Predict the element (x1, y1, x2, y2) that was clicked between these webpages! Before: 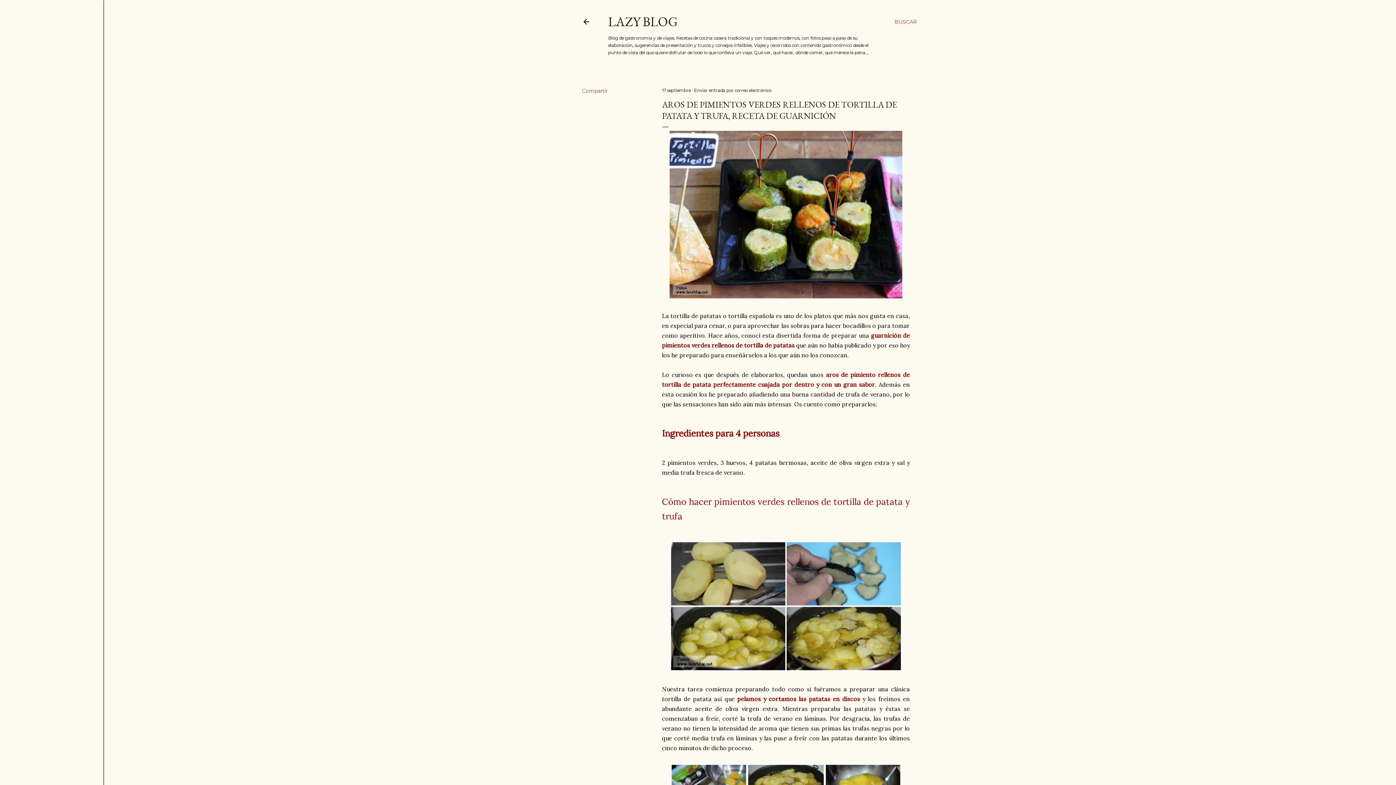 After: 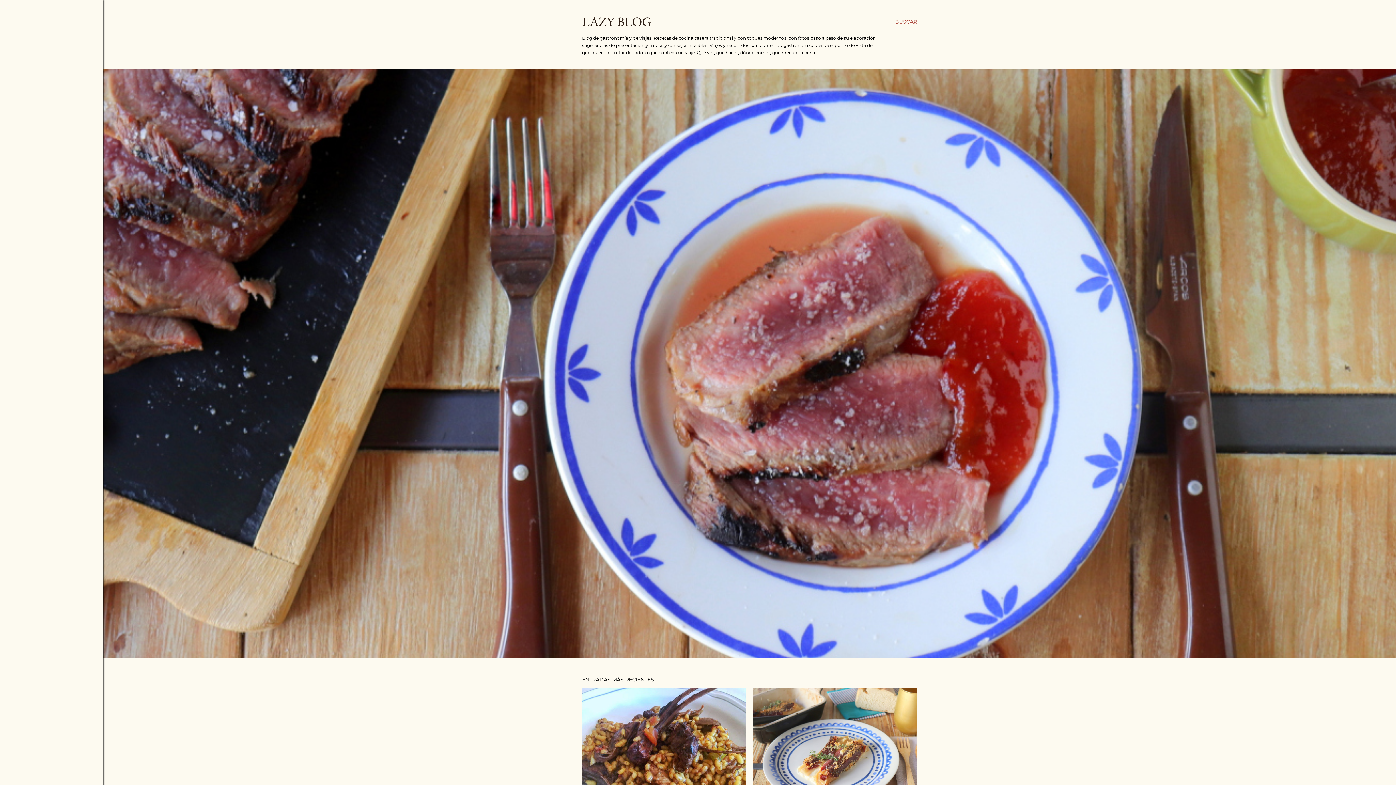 Action: bbox: (582, 18, 590, 28)